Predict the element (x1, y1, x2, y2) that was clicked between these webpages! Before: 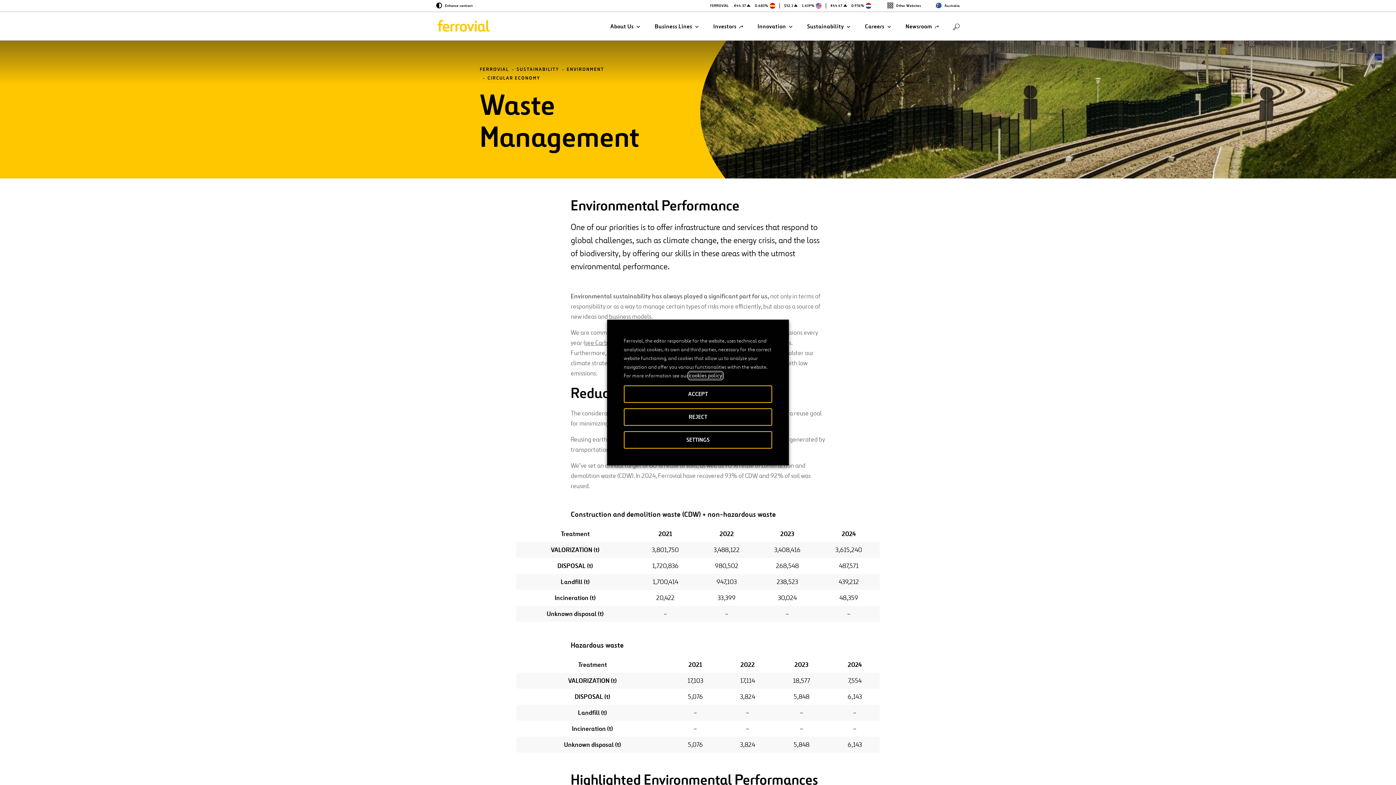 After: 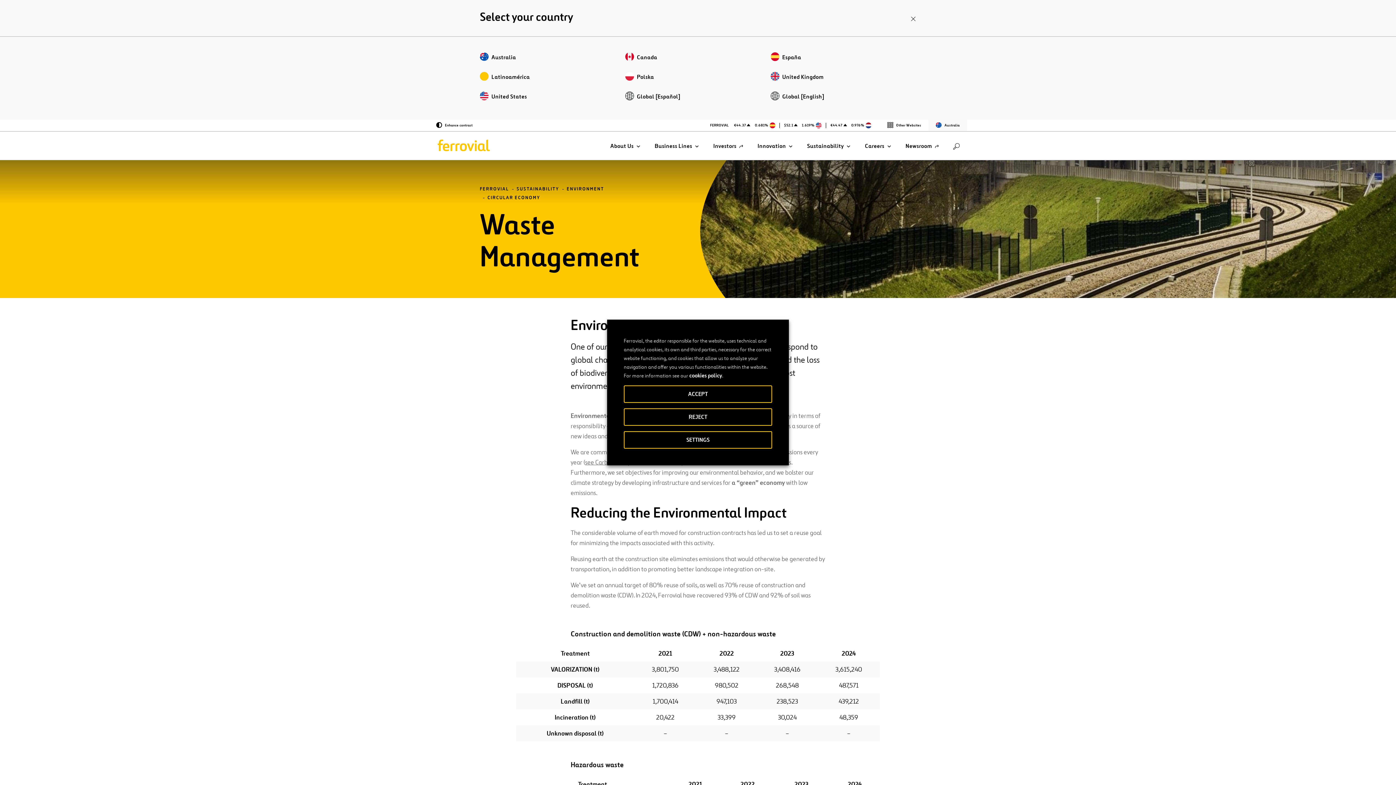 Action: label: Australia bbox: (928, 0, 967, 11)